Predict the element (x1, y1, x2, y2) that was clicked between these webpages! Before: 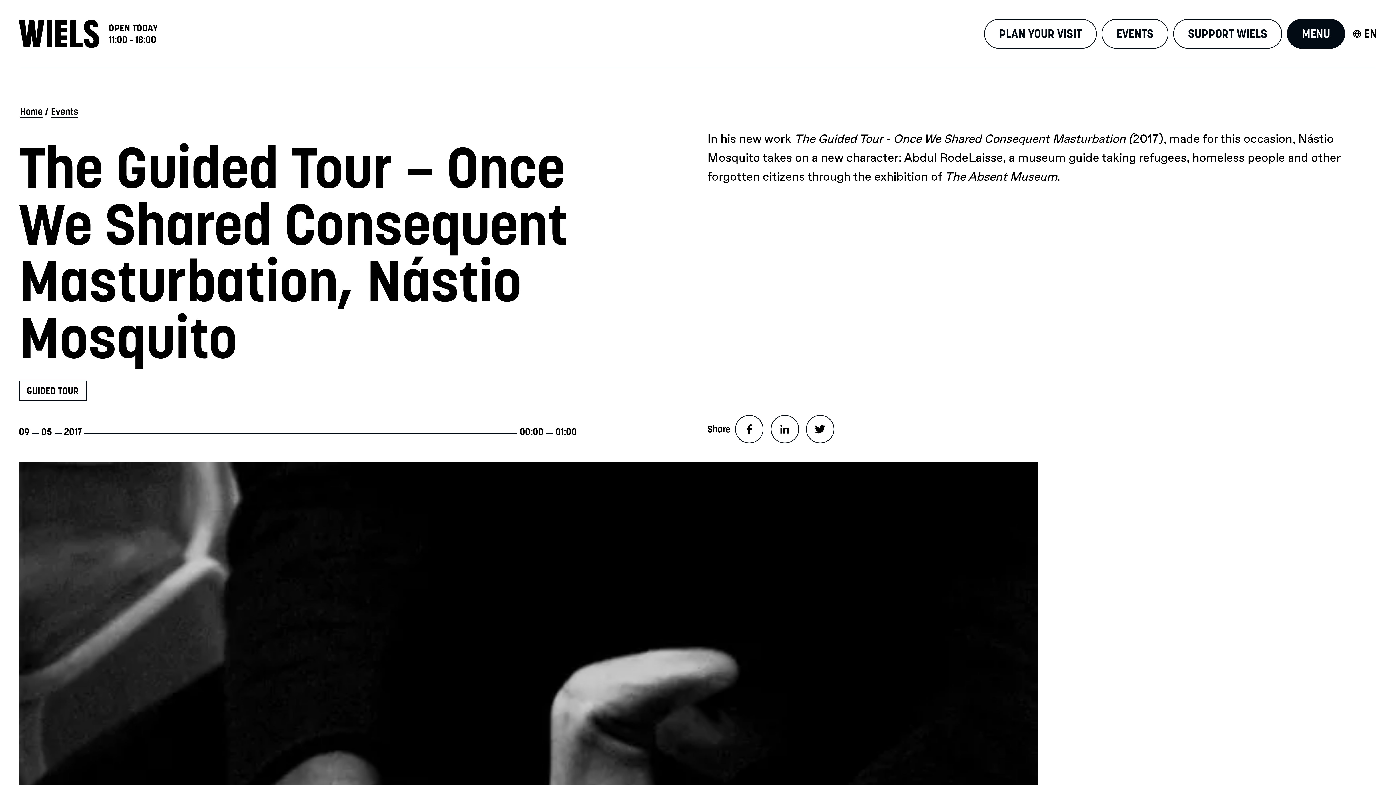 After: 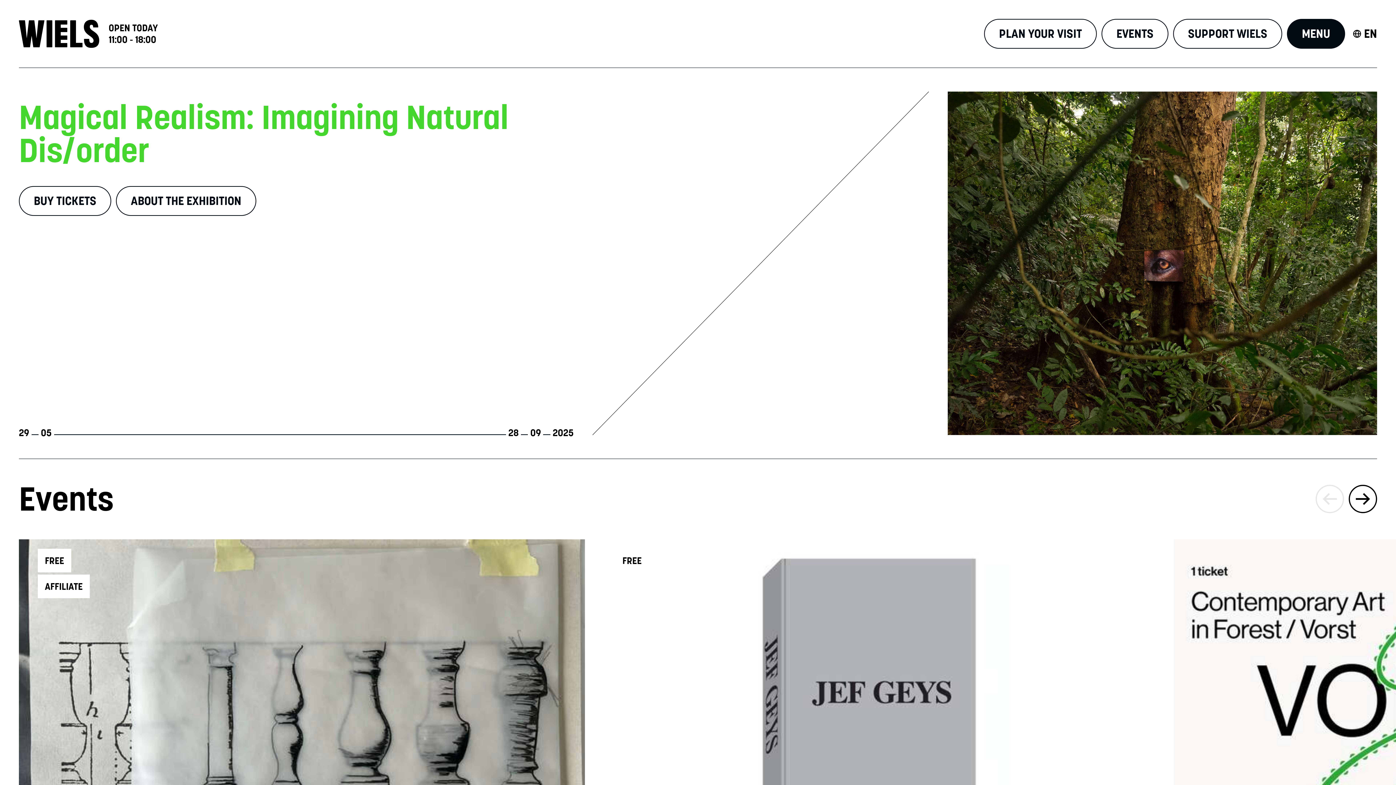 Action: label: Home bbox: (20, 105, 42, 118)